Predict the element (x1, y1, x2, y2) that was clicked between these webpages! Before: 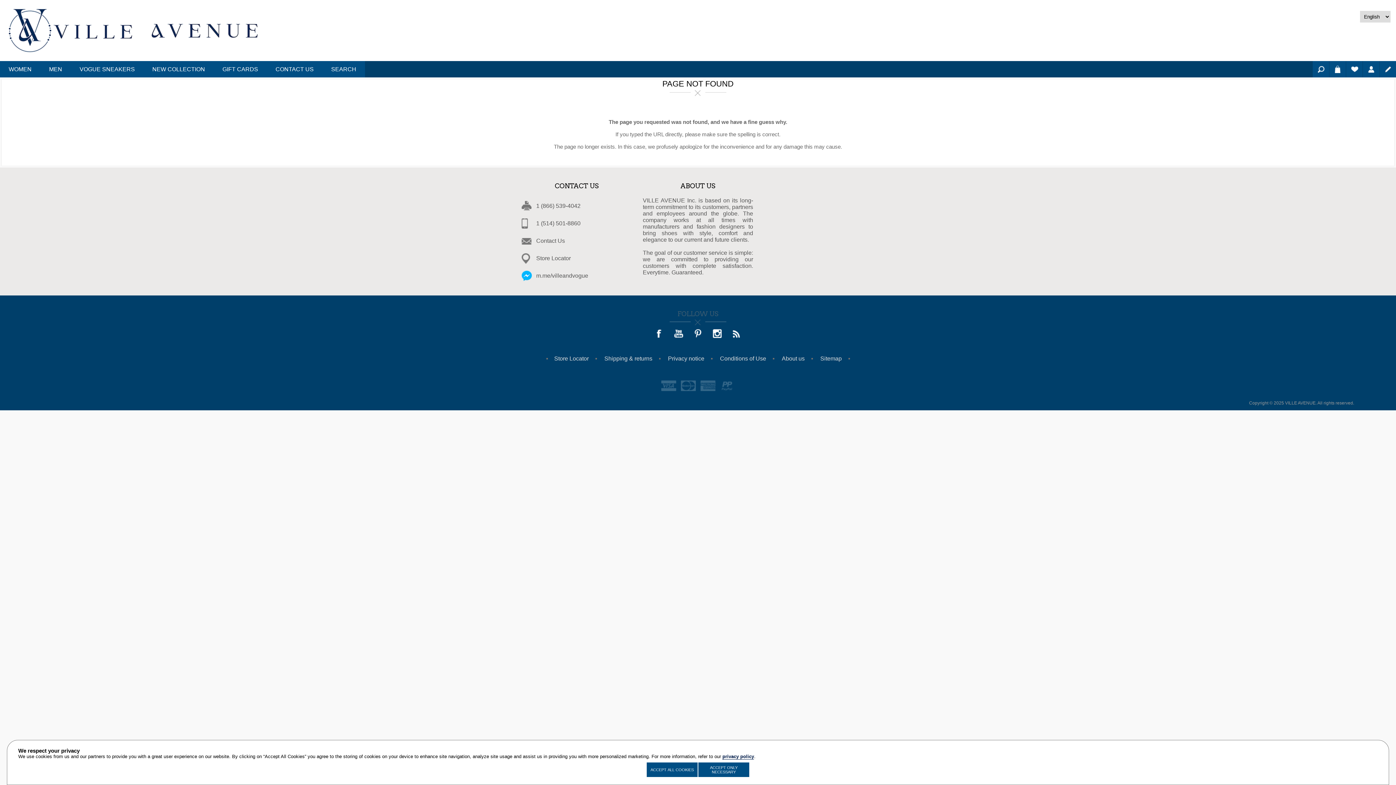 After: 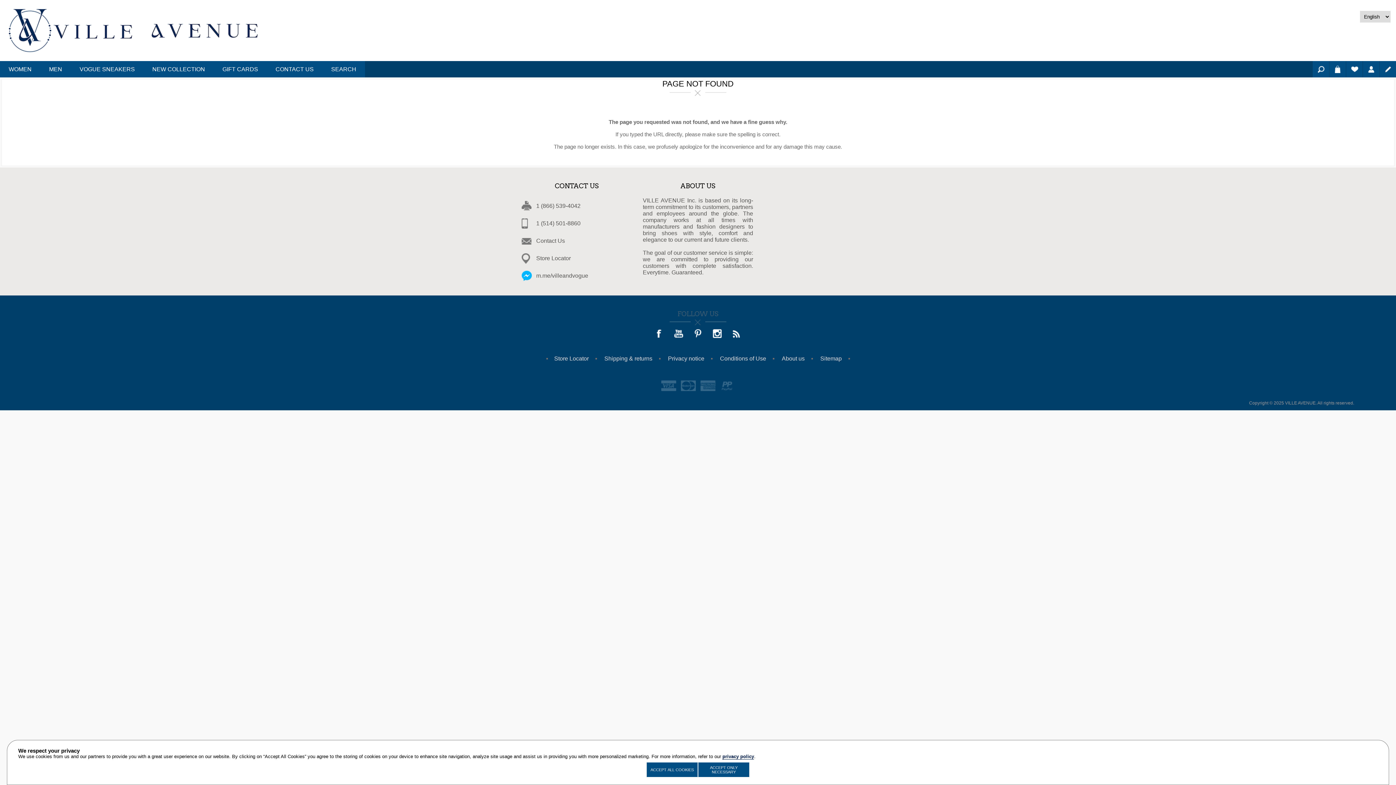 Action: bbox: (536, 220, 580, 226) label: 1 (514) 501-8860